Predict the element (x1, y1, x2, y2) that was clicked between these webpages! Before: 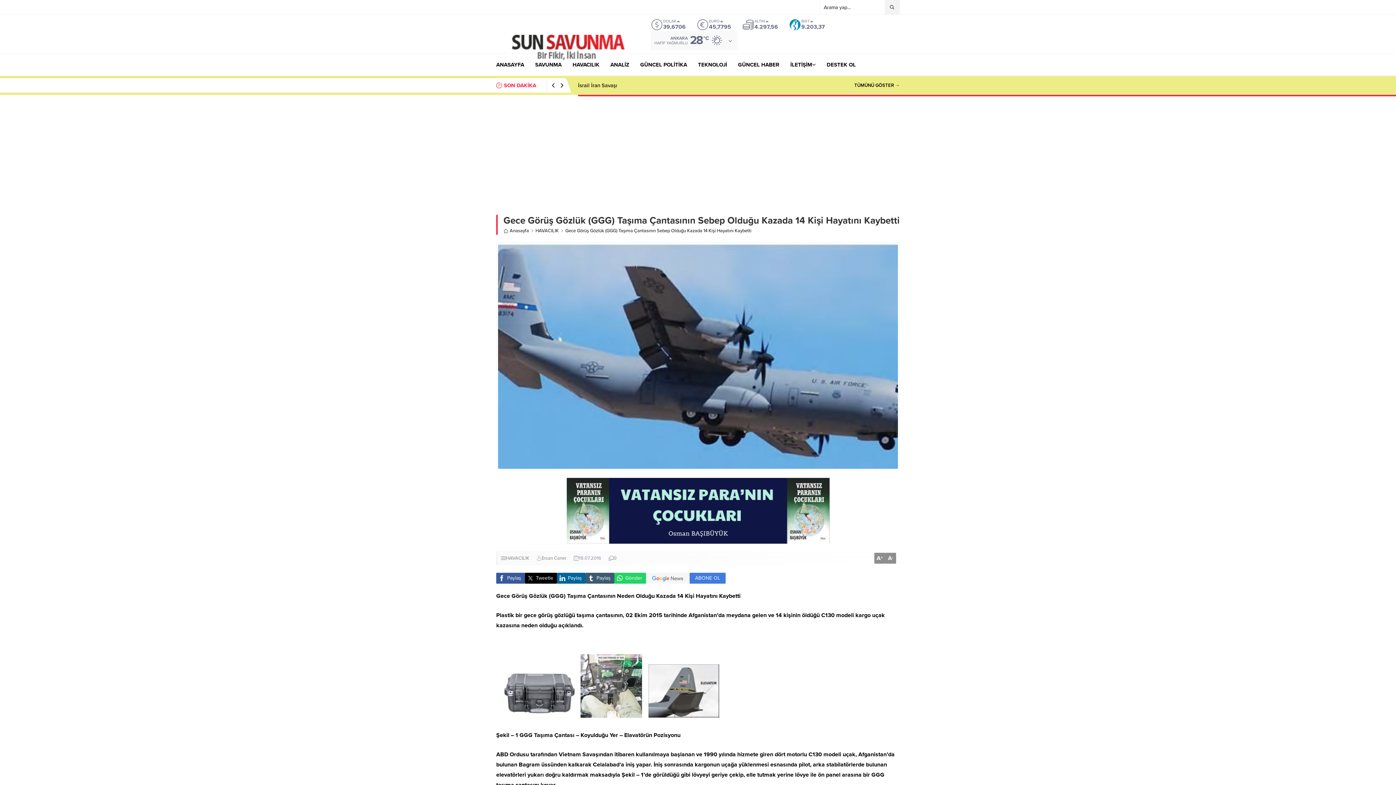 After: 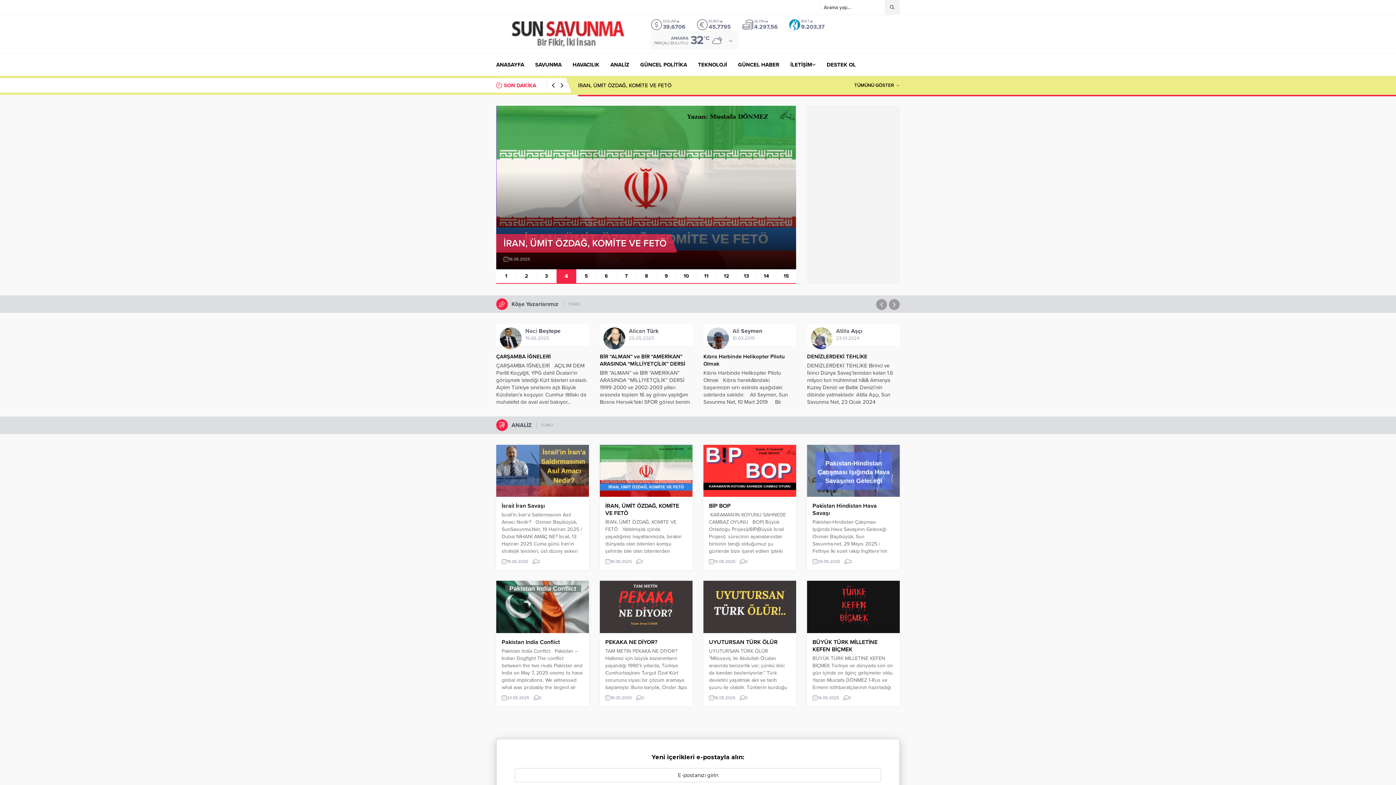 Action: bbox: (503, 226, 529, 234) label: Anasayfa